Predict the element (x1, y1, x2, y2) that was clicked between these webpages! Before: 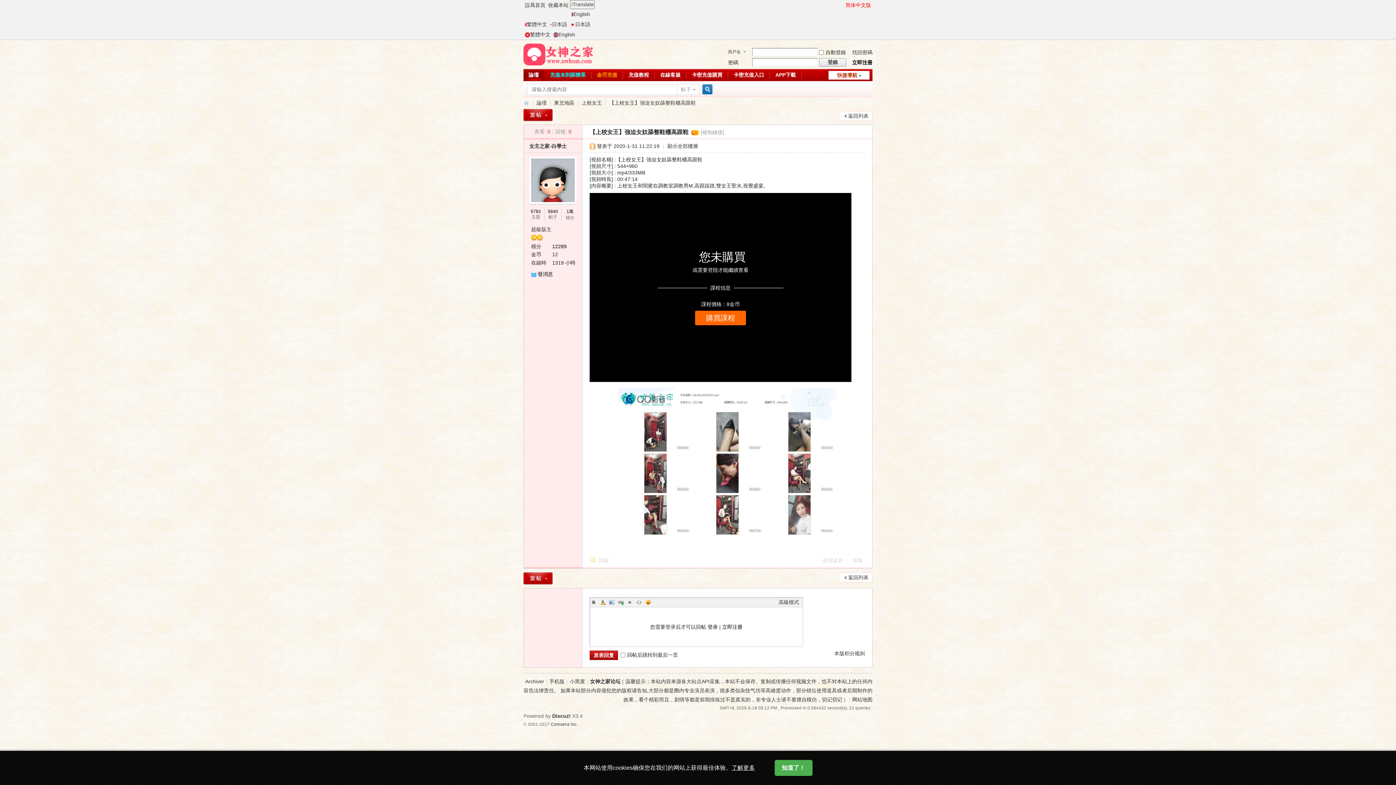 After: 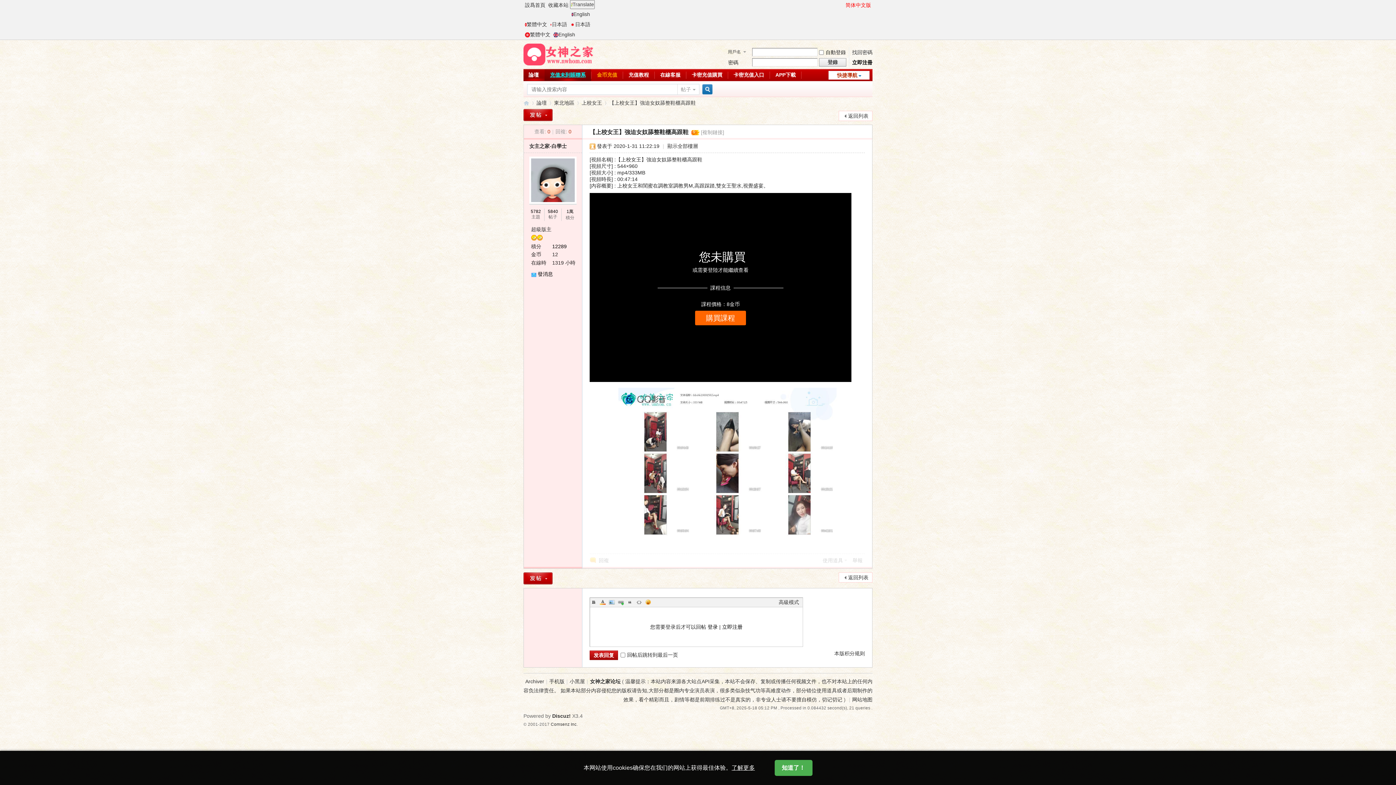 Action: bbox: (544, 69, 591, 81) label: 充值未到賬聯系